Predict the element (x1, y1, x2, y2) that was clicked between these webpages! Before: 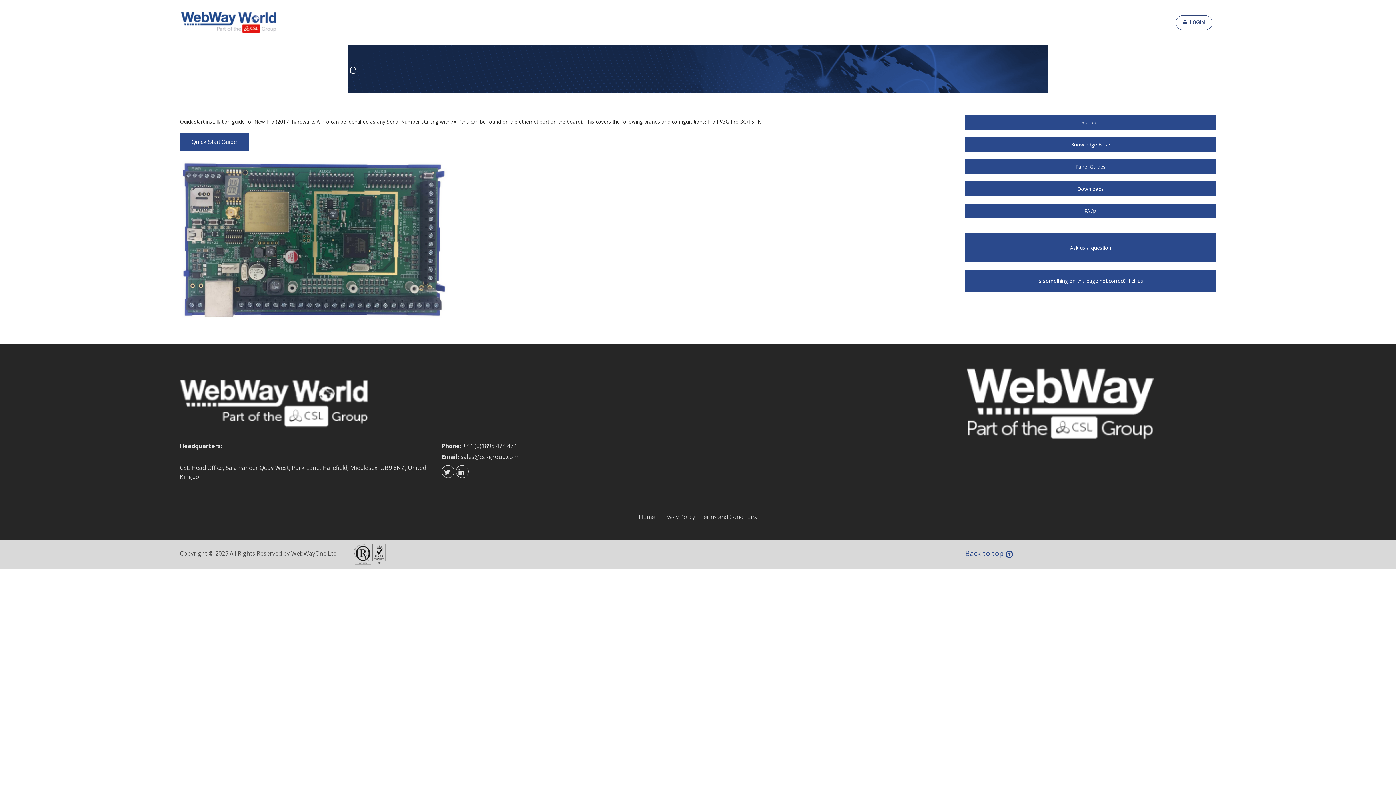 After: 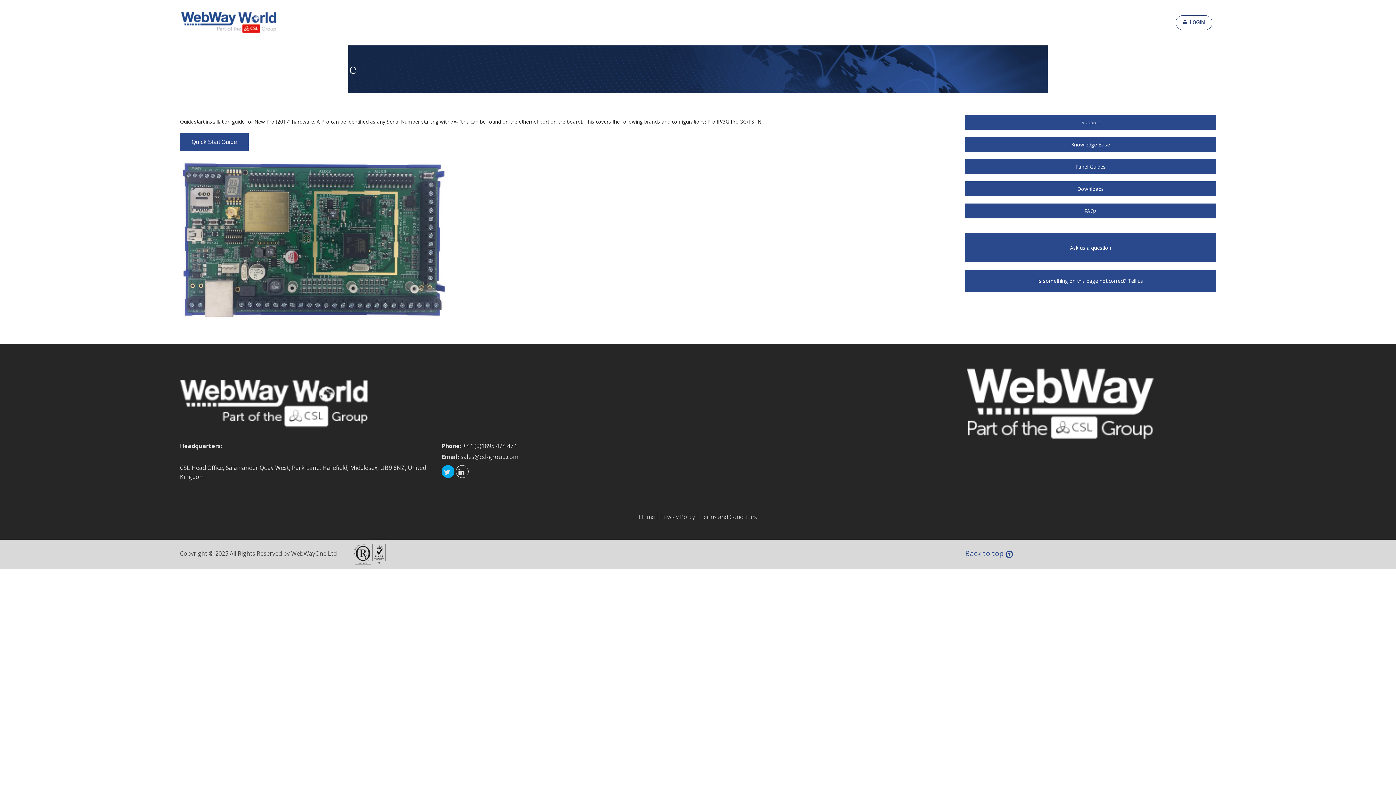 Action: label:   bbox: (441, 465, 454, 478)